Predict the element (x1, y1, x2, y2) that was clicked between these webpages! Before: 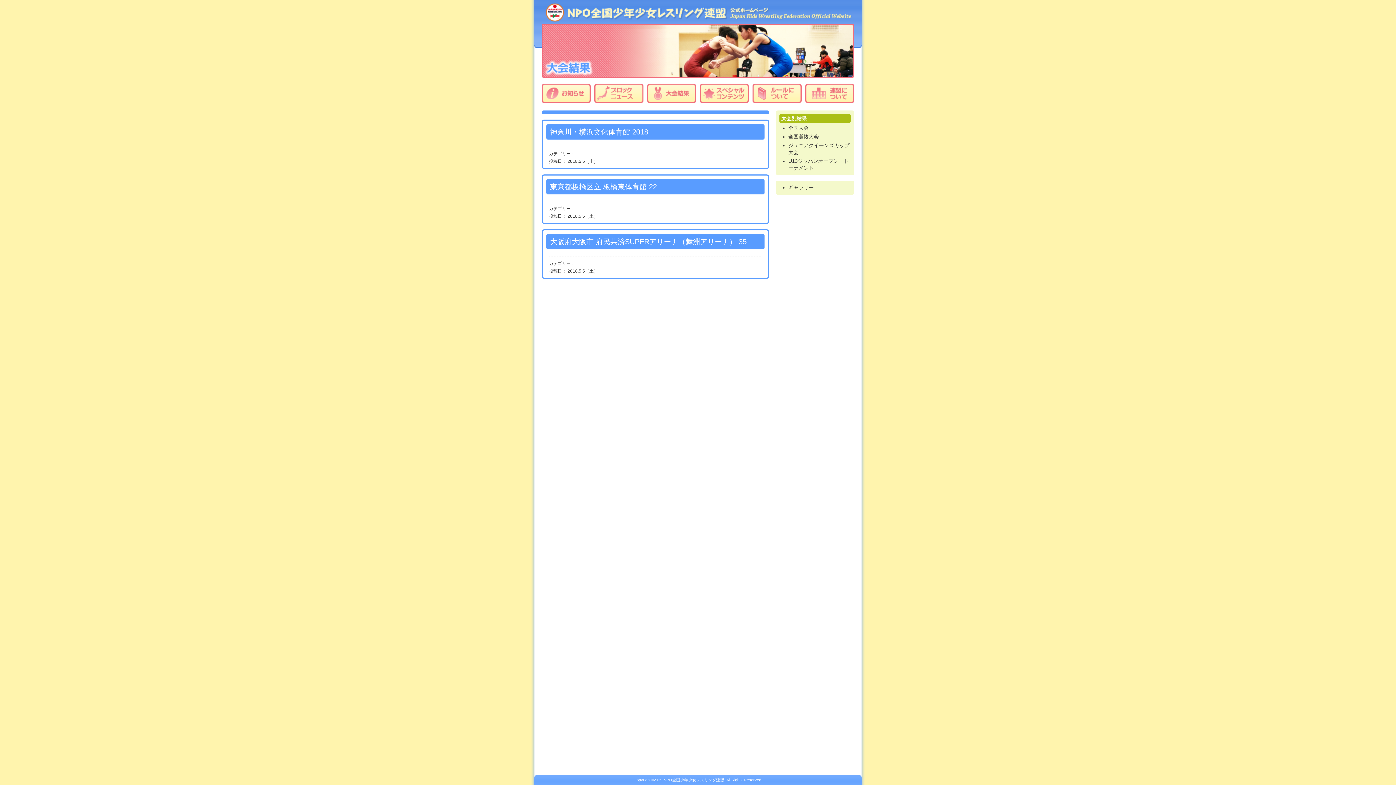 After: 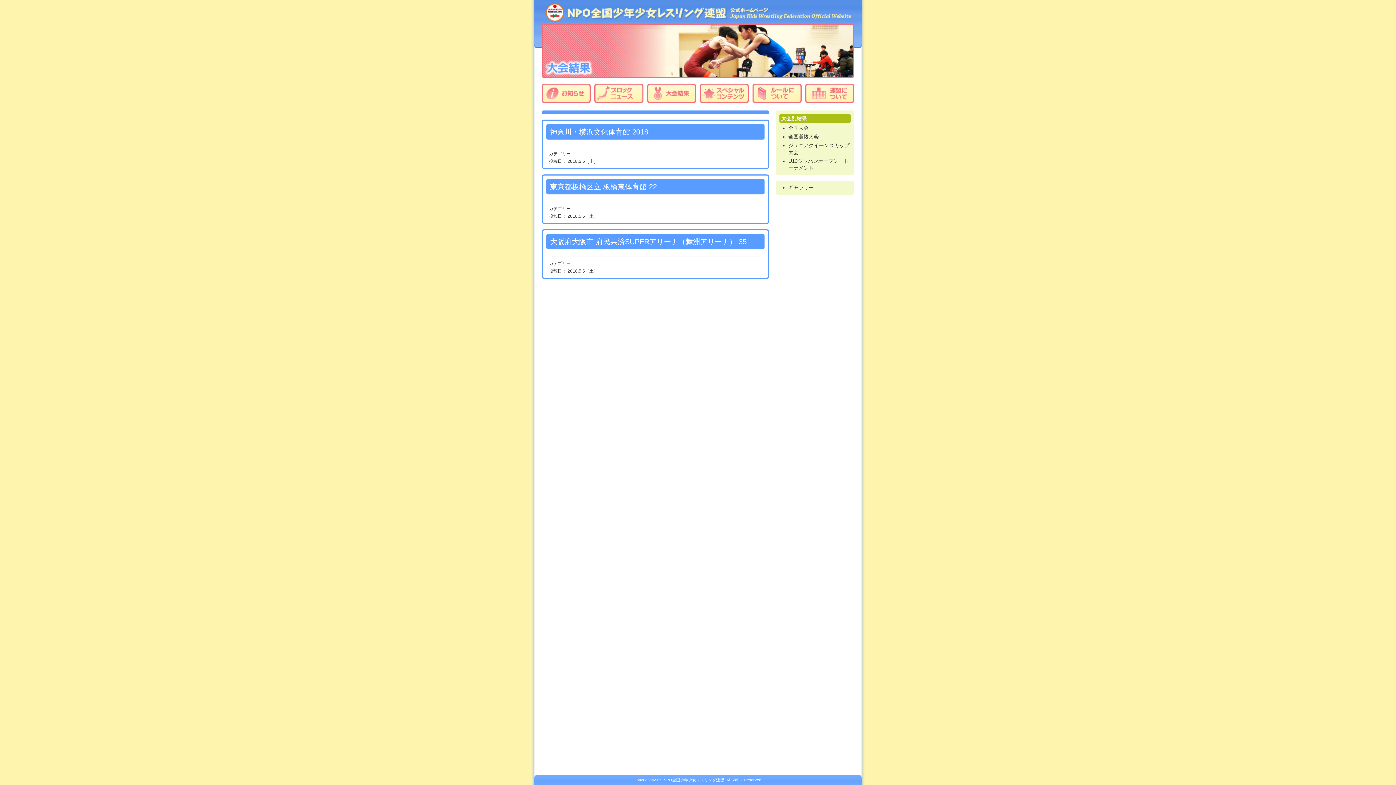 Action: bbox: (632, 128, 648, 136) label: 2018